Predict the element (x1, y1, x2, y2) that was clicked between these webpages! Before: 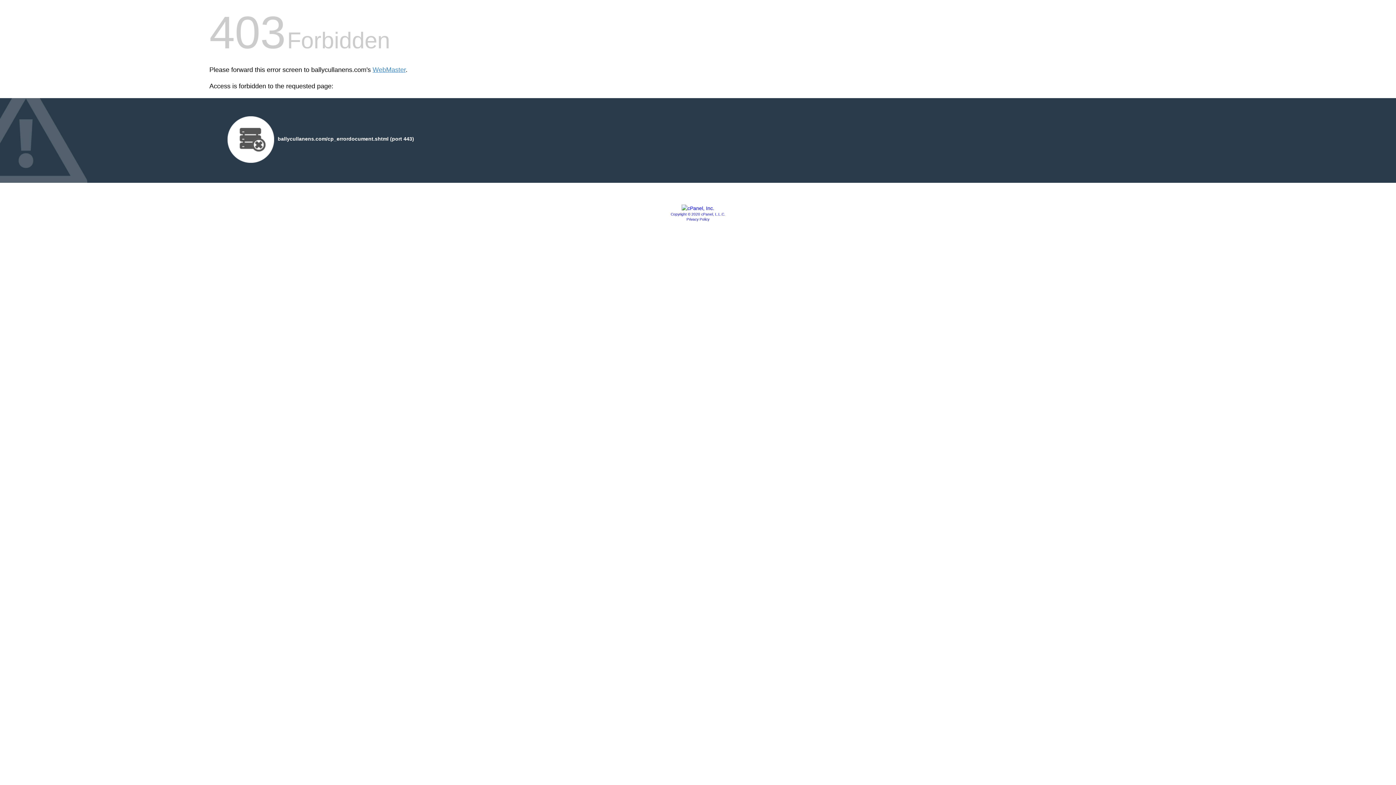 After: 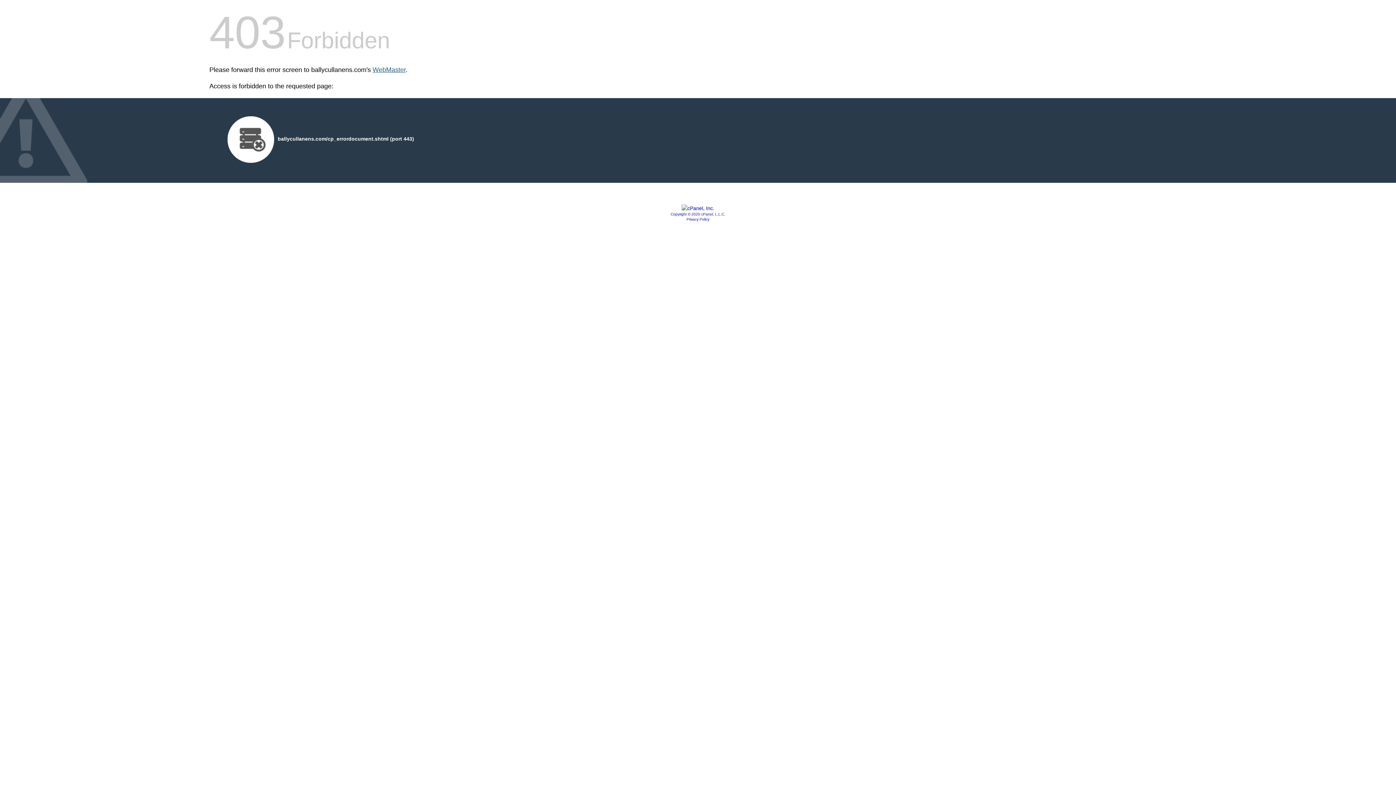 Action: label: WebMaster bbox: (372, 66, 405, 73)